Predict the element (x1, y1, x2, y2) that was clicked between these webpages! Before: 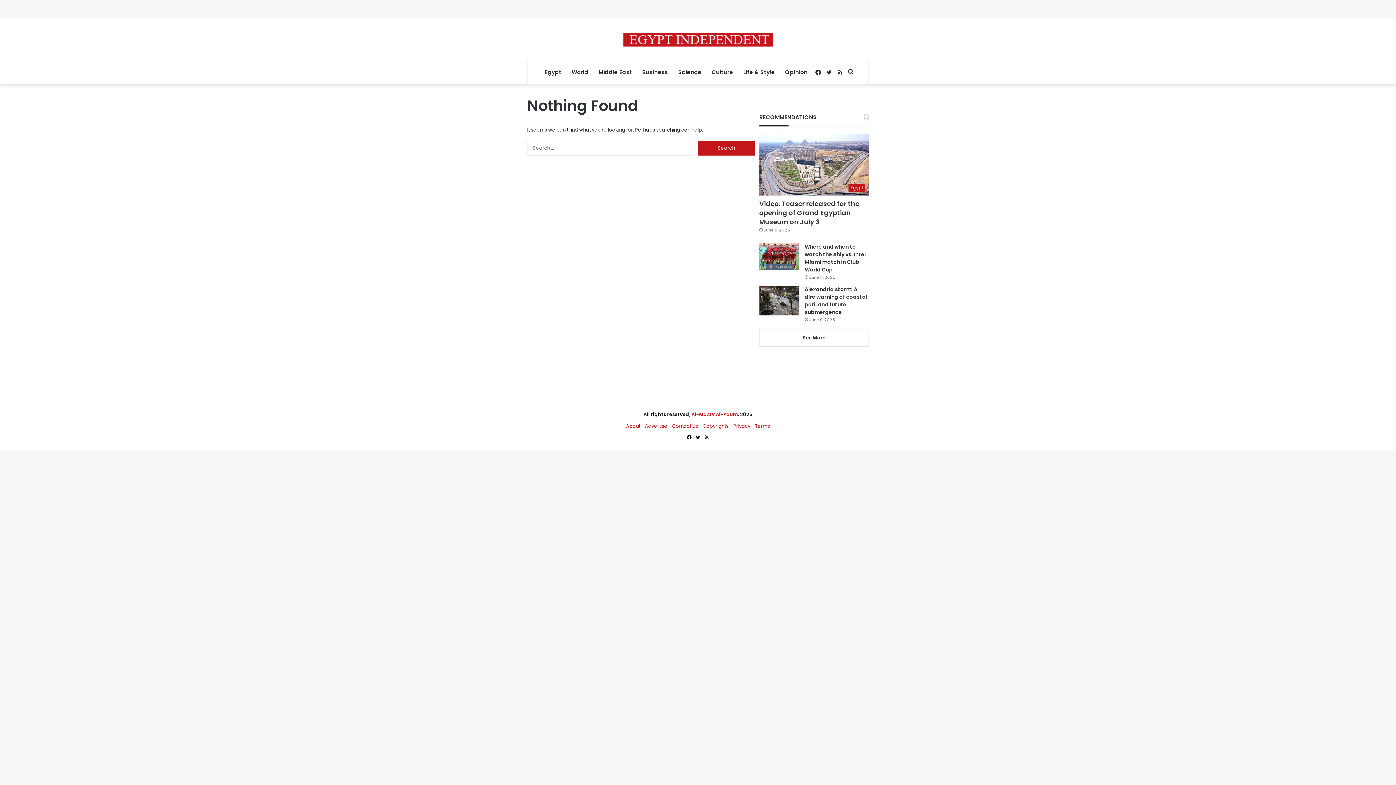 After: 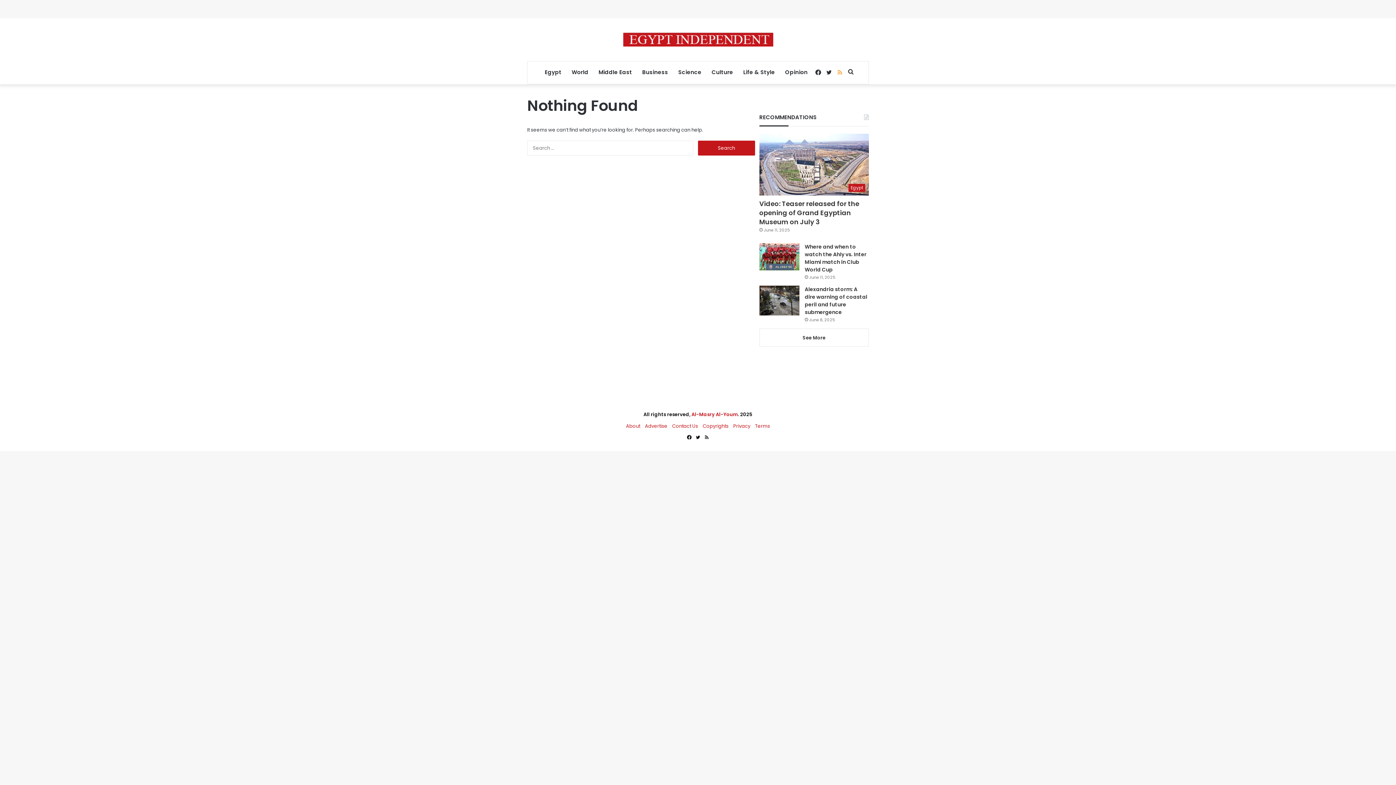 Action: bbox: (834, 61, 845, 84) label: RSS